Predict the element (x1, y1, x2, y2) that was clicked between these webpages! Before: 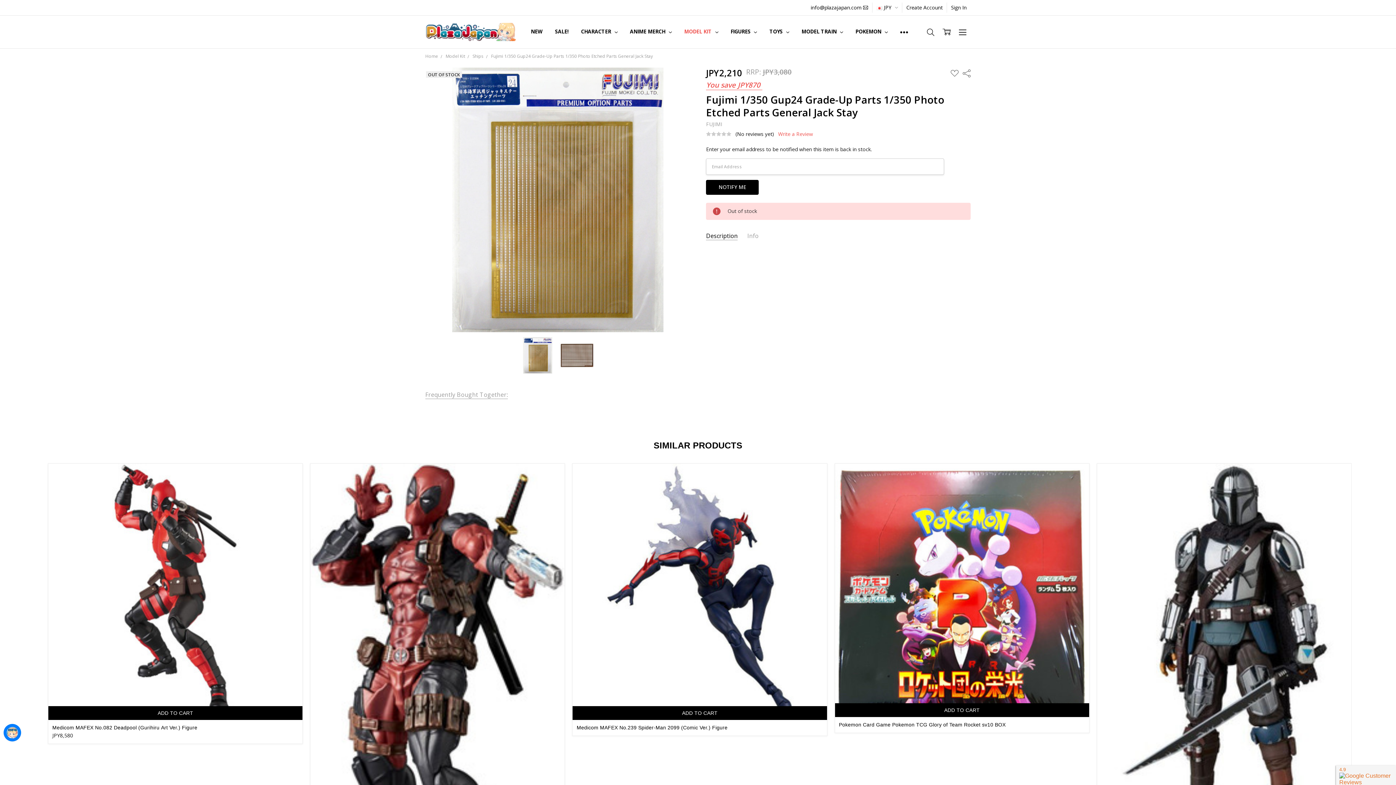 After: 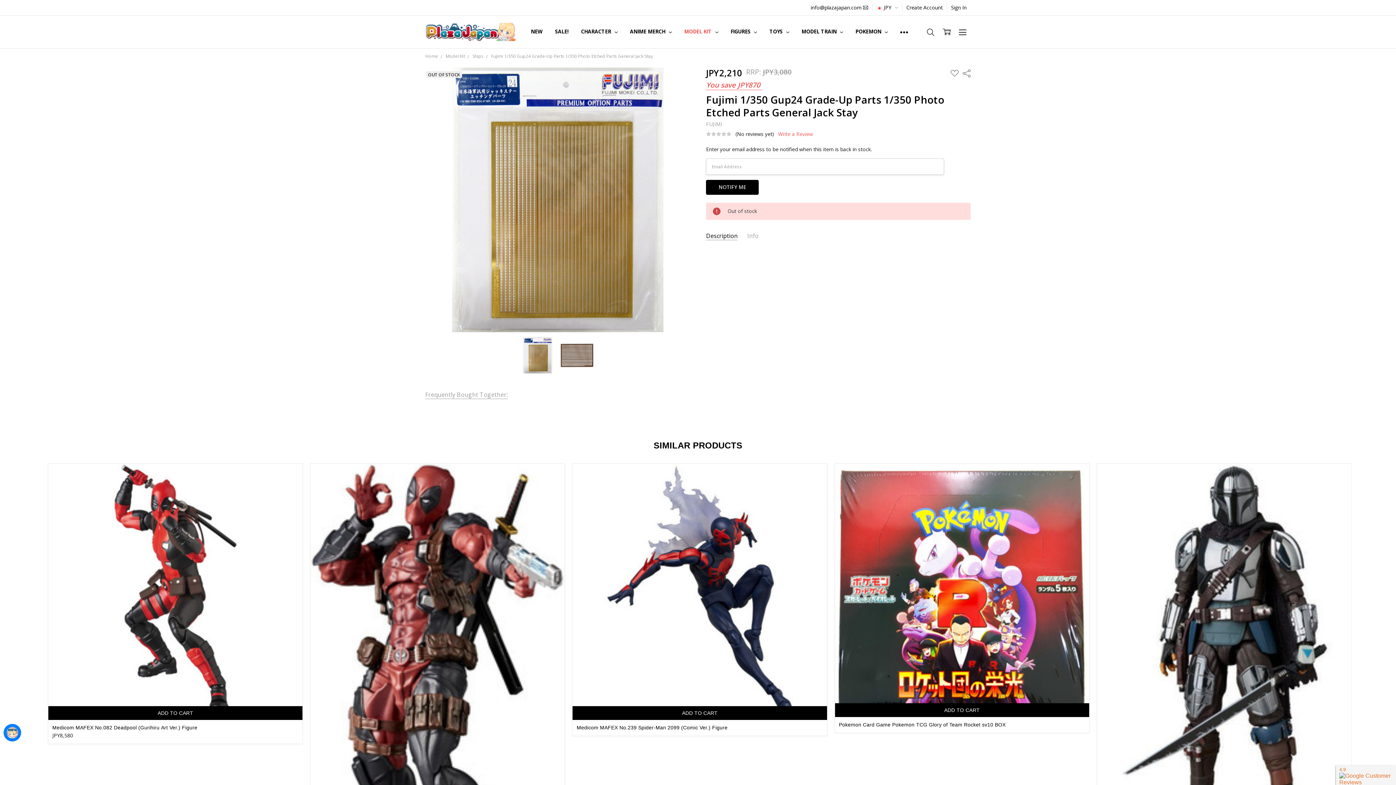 Action: bbox: (491, 53, 653, 59) label: Fujimi 1/350 Gup24 Grade-Up Parts 1/350 Photo Etched Parts General Jack Stay